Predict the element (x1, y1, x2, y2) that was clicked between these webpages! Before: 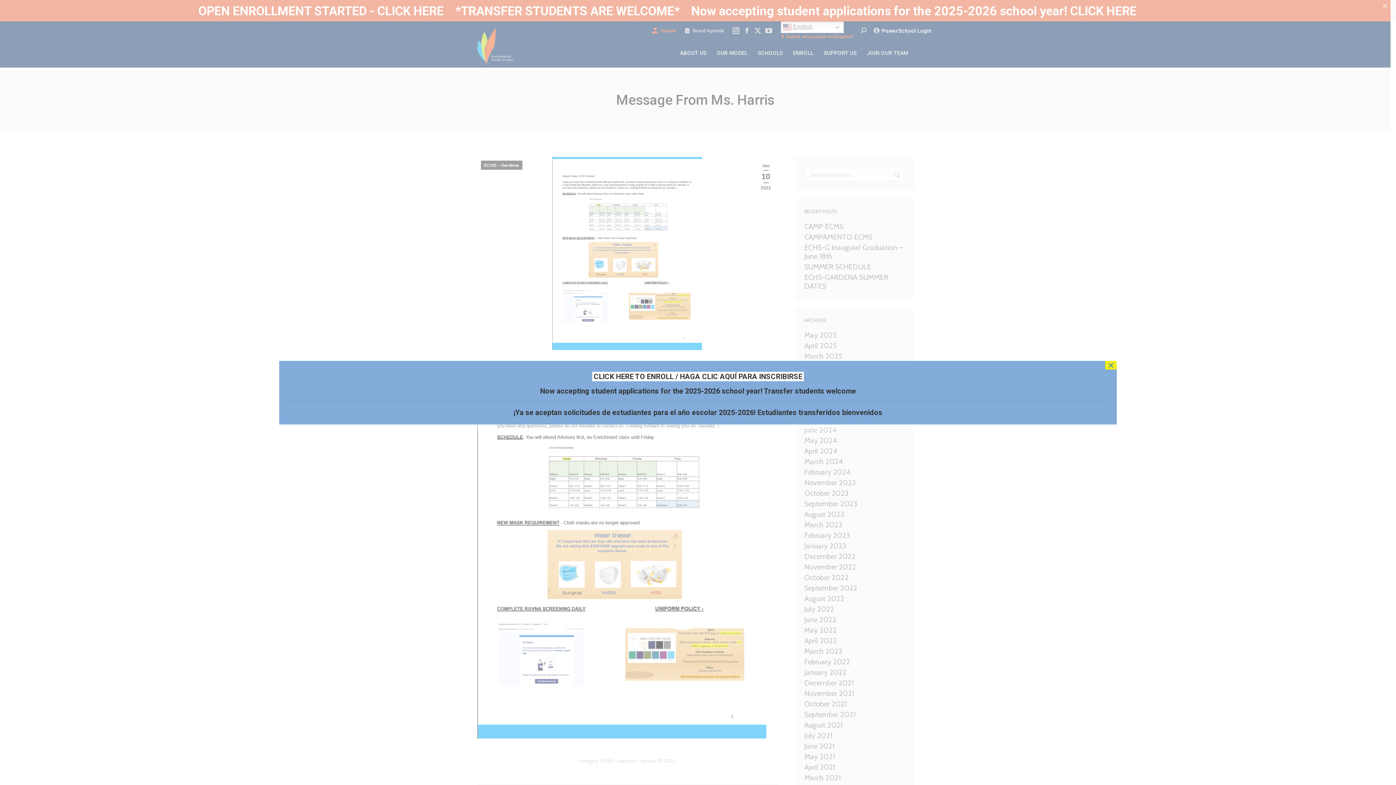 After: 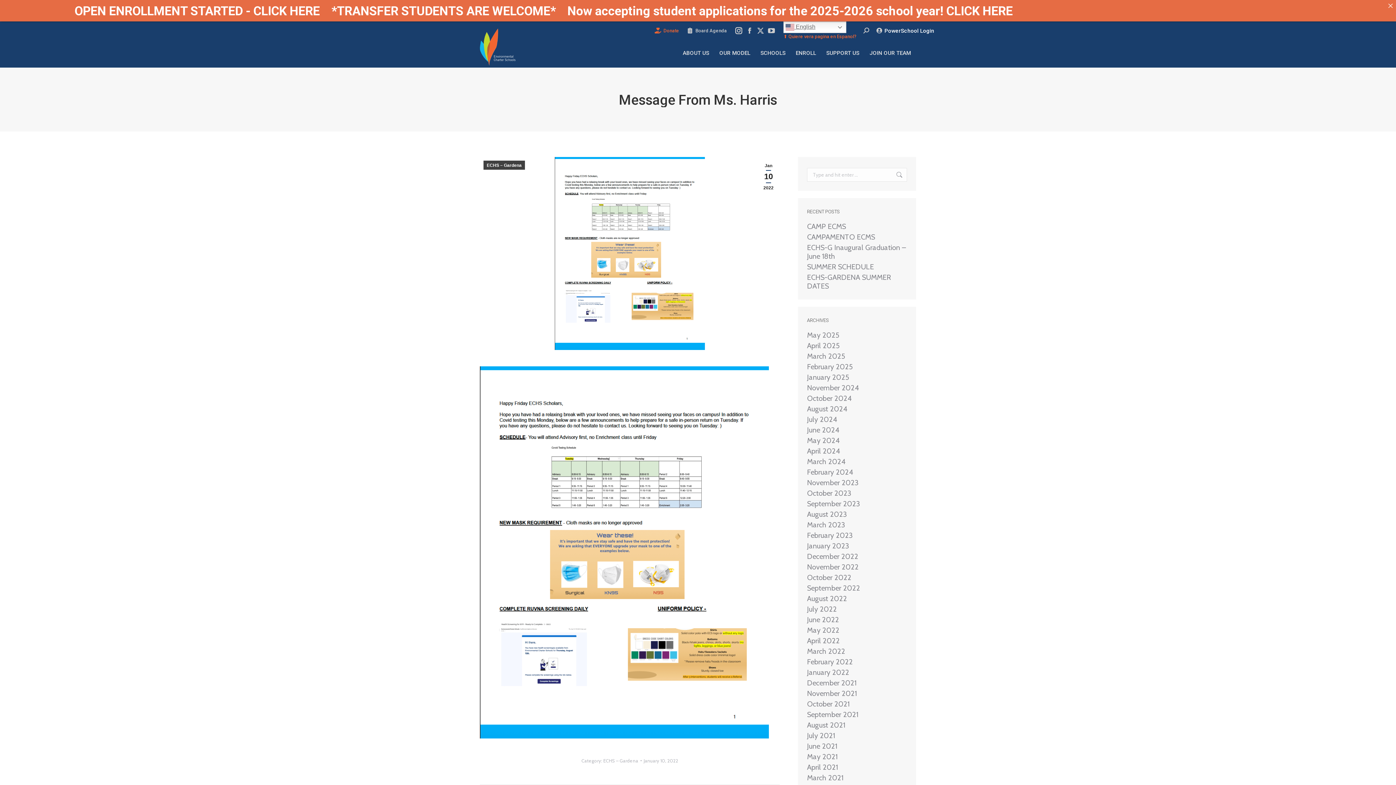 Action: label: Close bbox: (1105, 360, 1117, 369)